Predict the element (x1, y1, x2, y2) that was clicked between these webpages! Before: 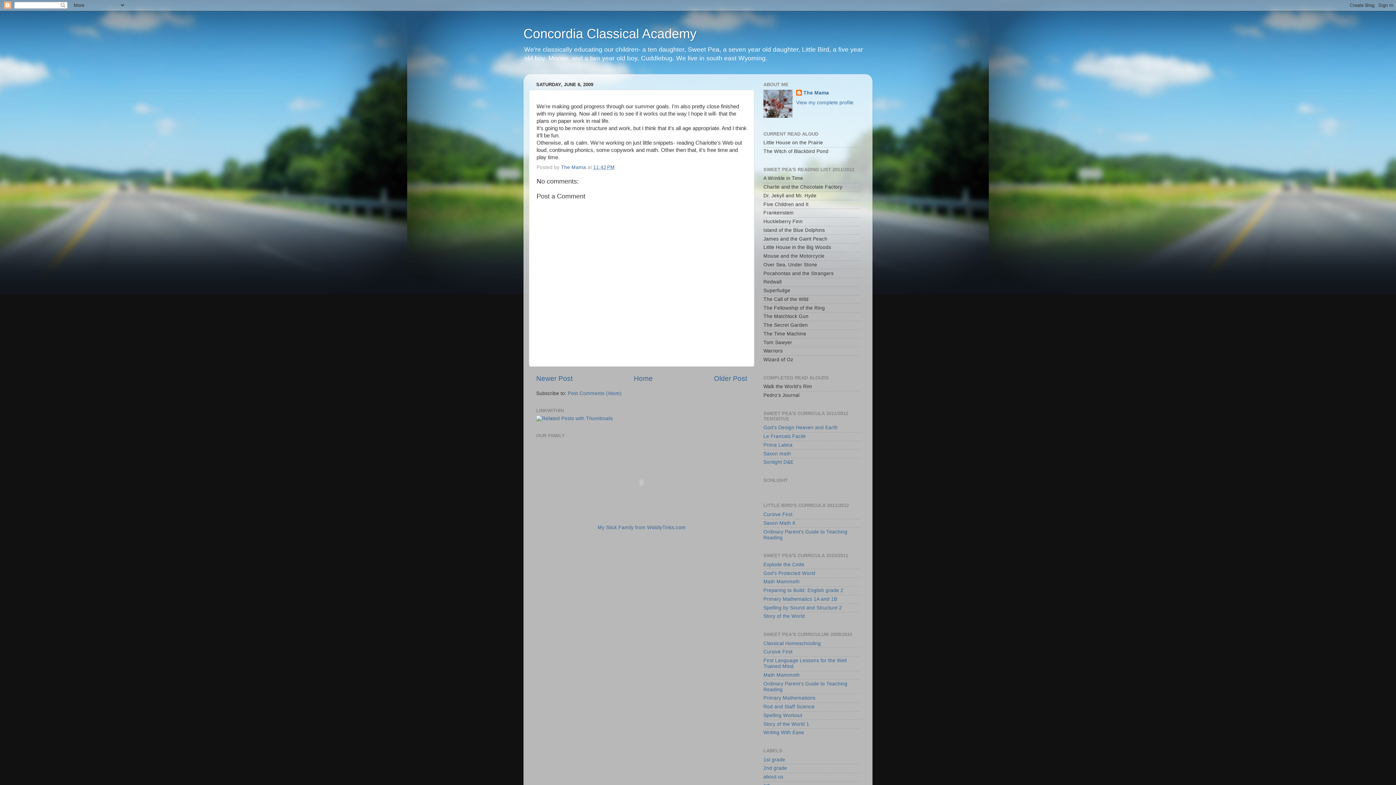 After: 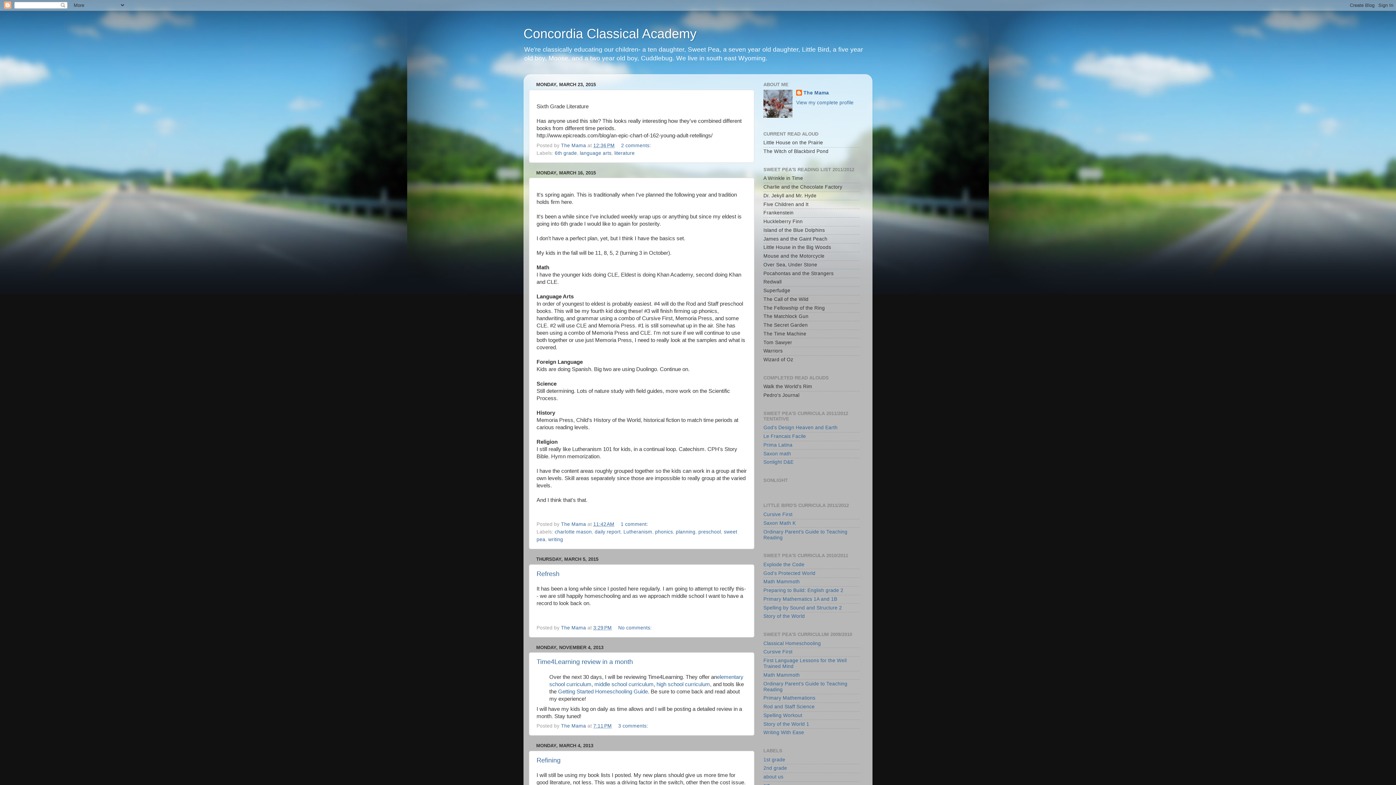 Action: label: Concordia Classical Academy bbox: (523, 26, 696, 41)